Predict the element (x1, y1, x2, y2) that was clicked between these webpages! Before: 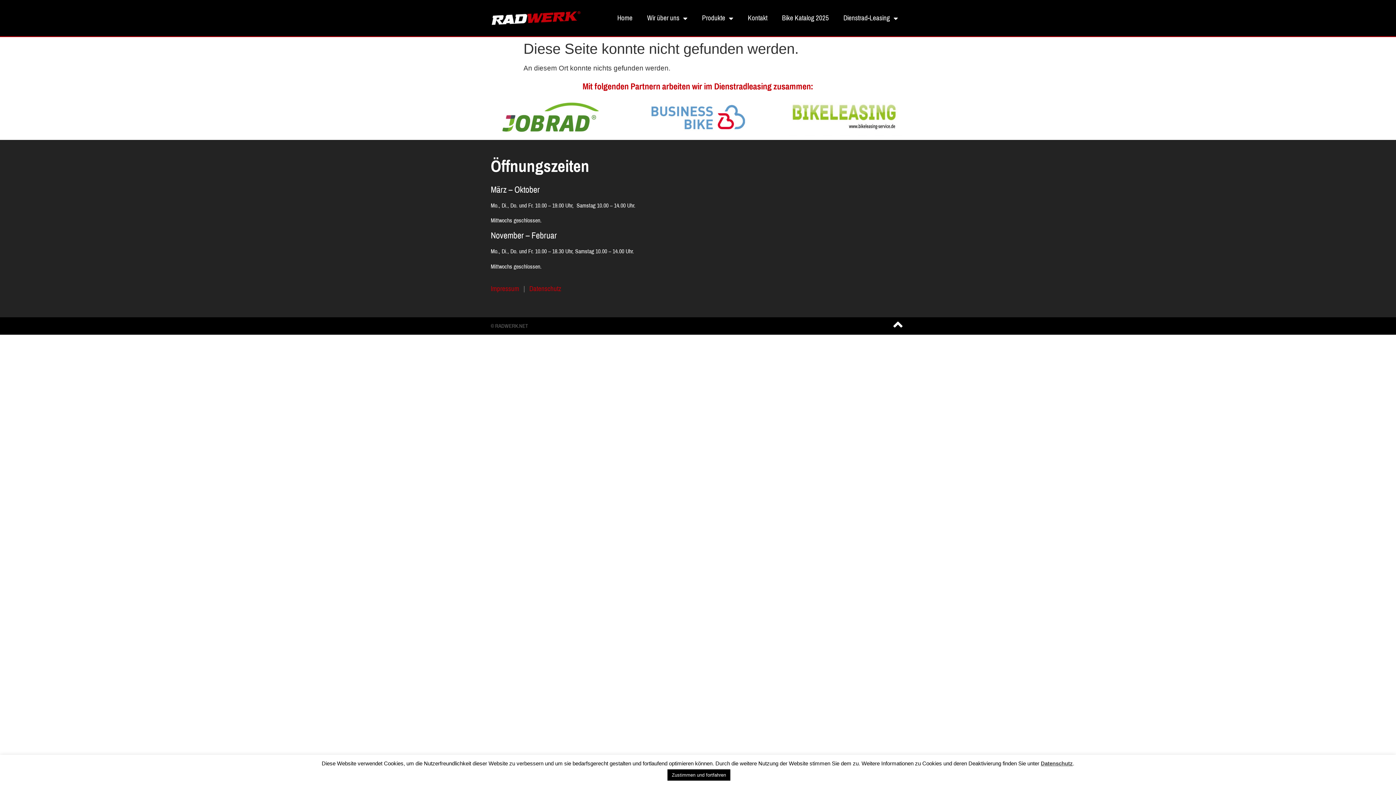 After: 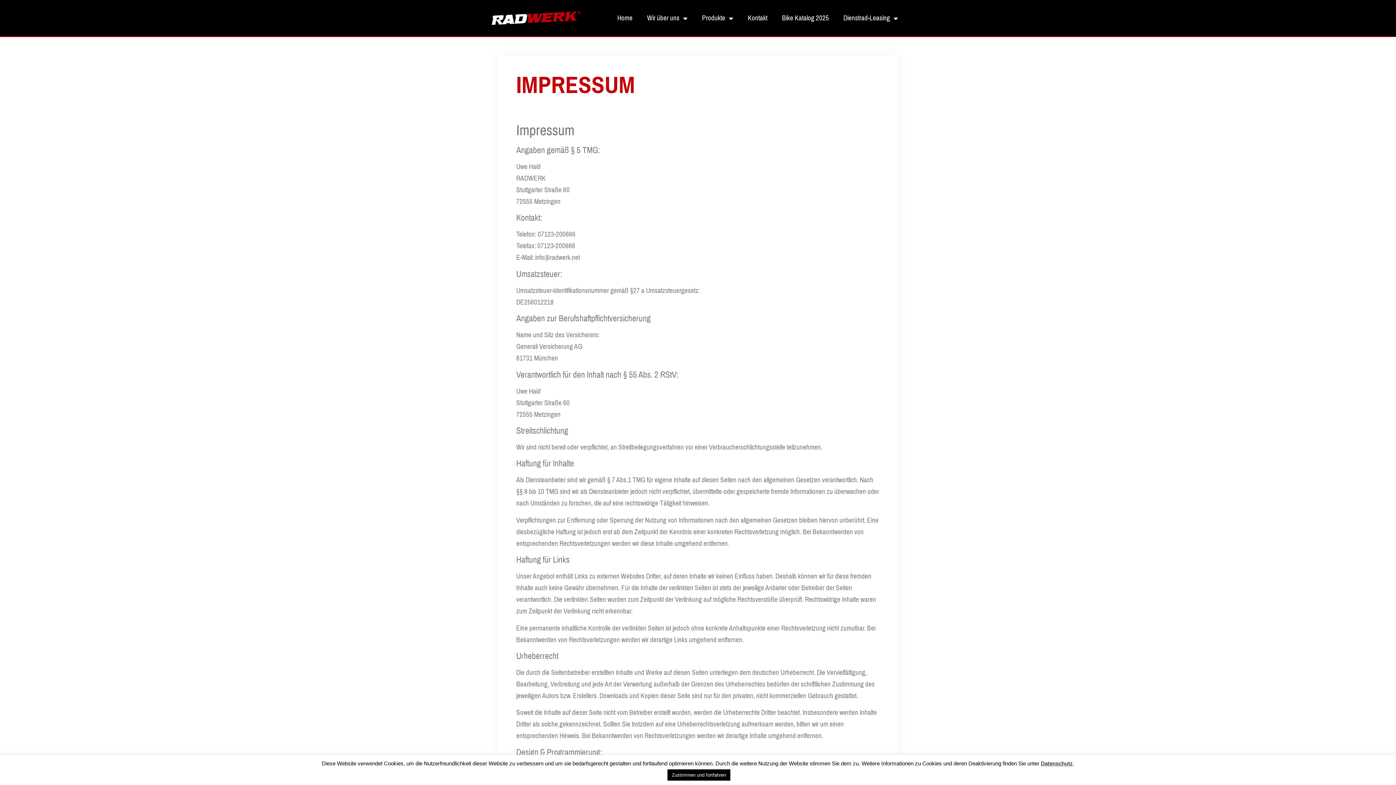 Action: label: Impressum bbox: (490, 285, 519, 292)